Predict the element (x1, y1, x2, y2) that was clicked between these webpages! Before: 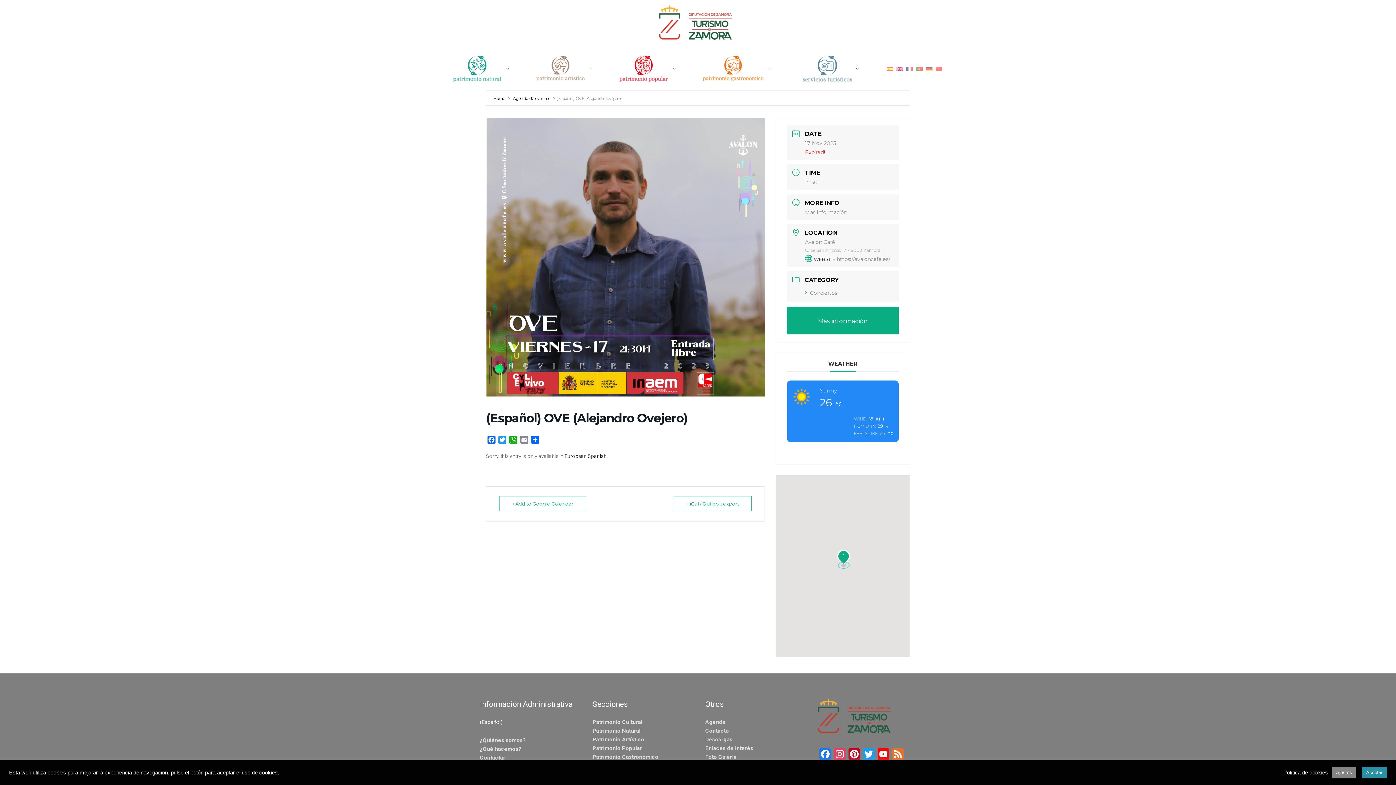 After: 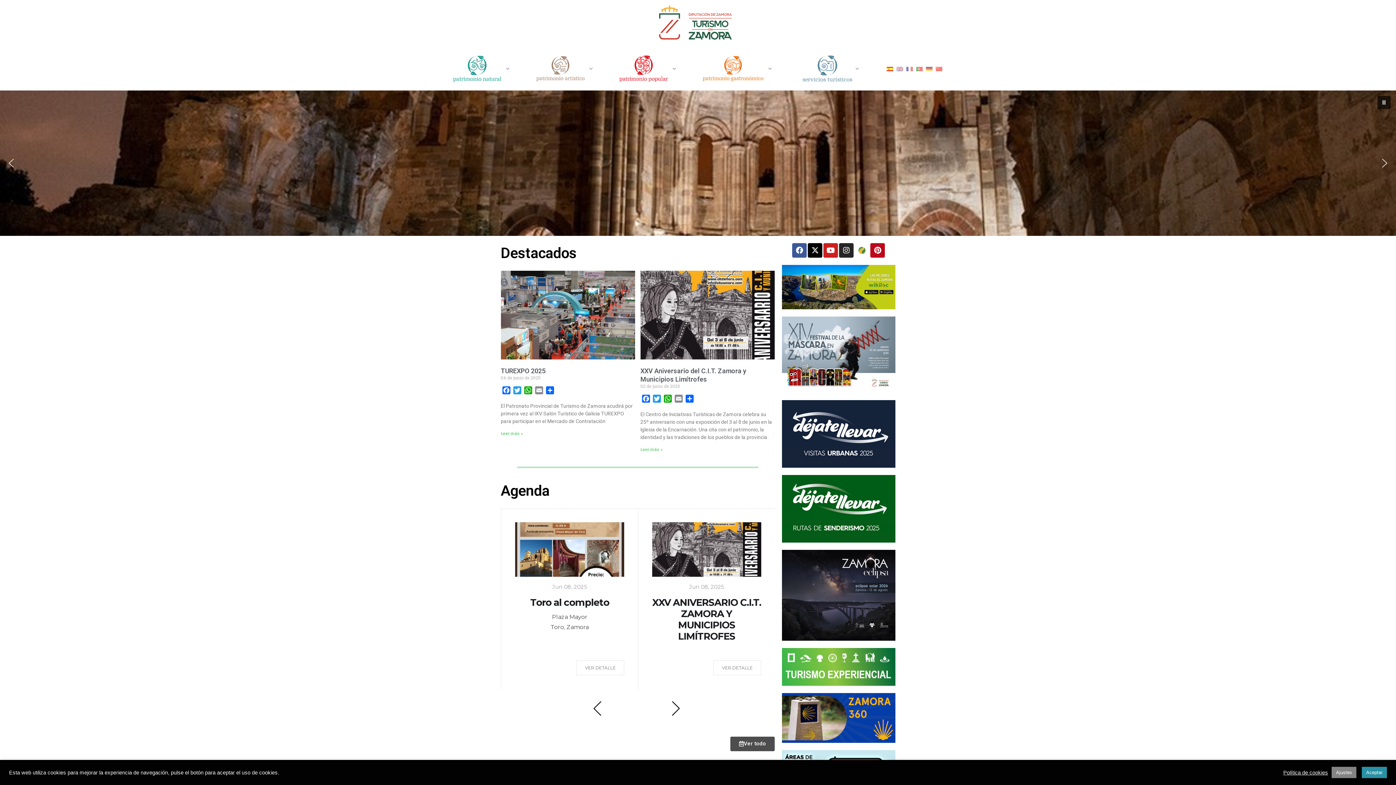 Action: label: Patrimonio Natural bbox: (592, 728, 640, 734)